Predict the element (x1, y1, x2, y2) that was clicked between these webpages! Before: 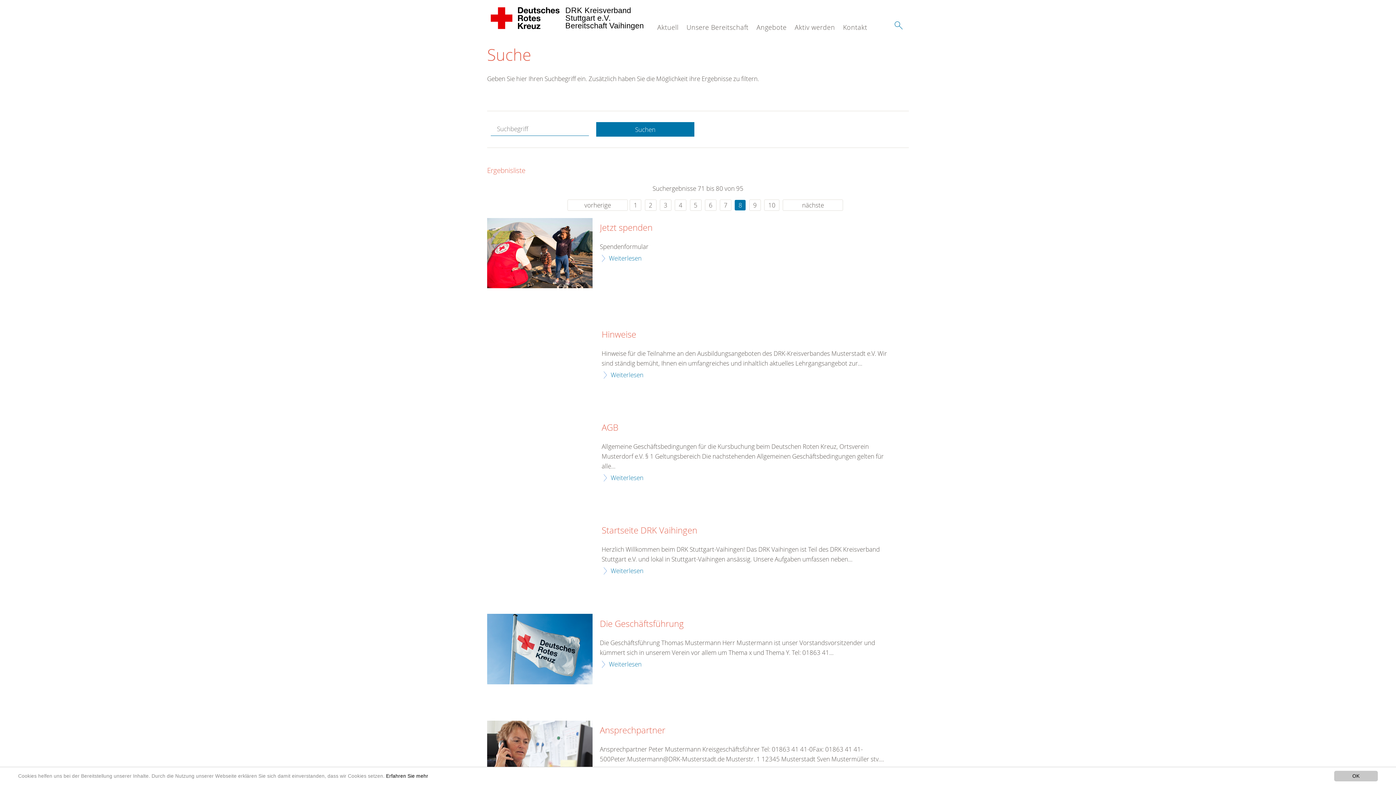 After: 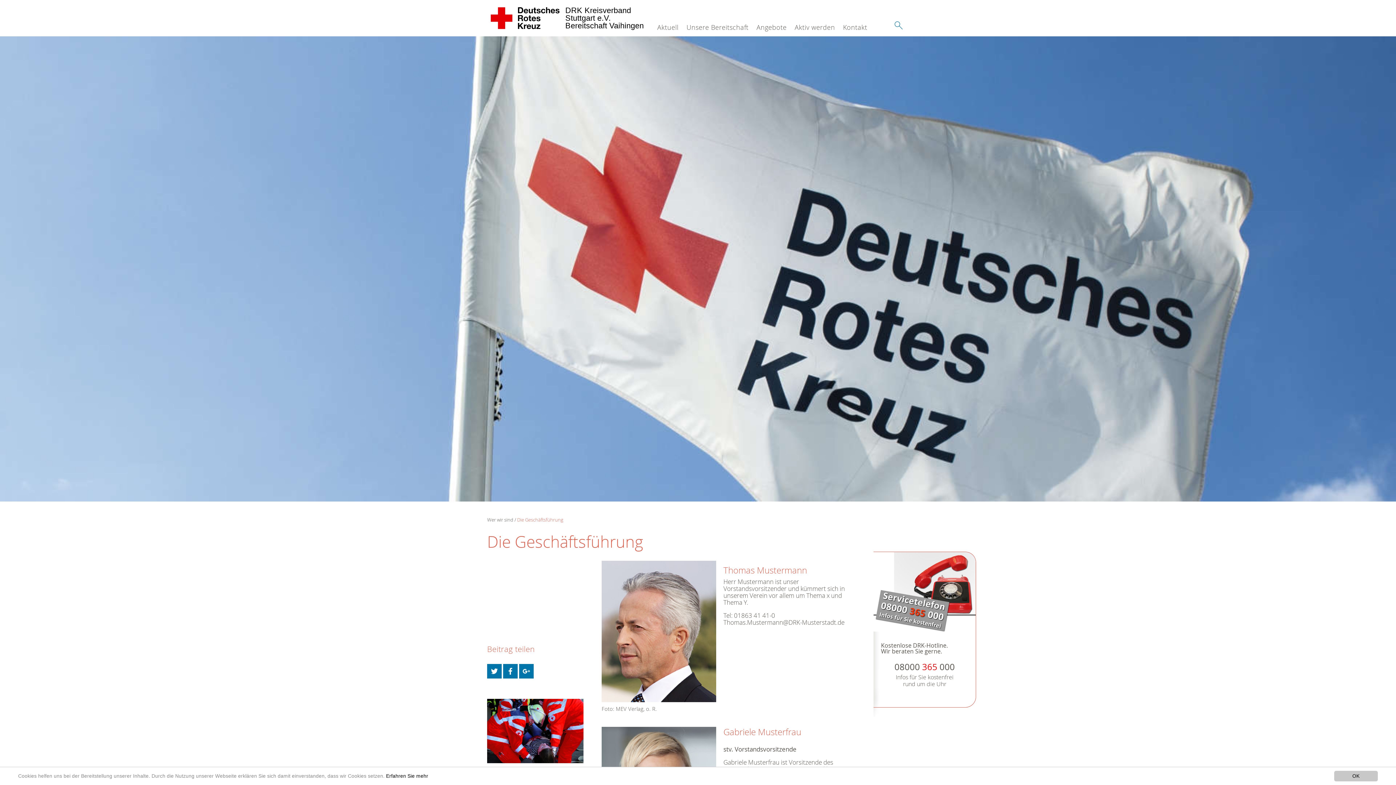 Action: label: Die Geschäftsführung bbox: (600, 618, 684, 629)